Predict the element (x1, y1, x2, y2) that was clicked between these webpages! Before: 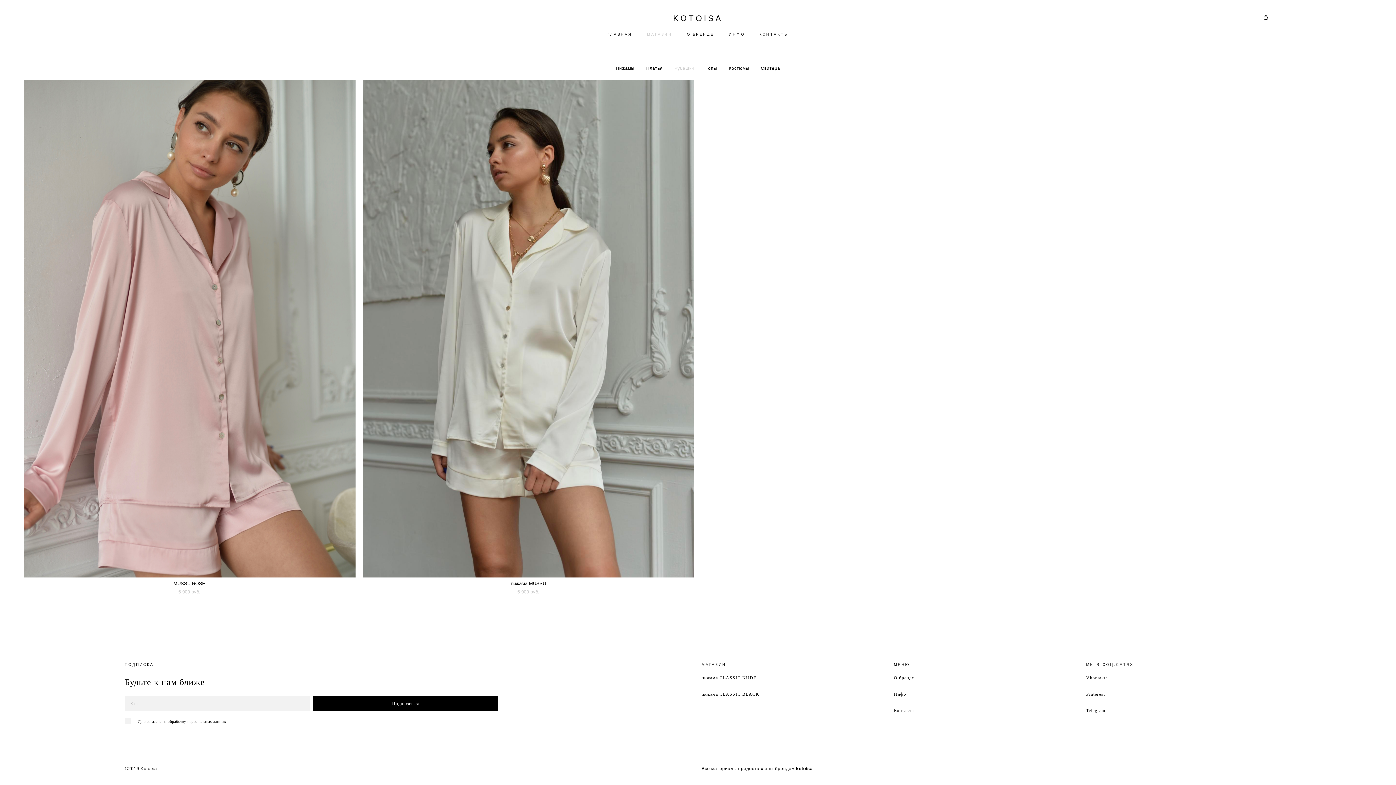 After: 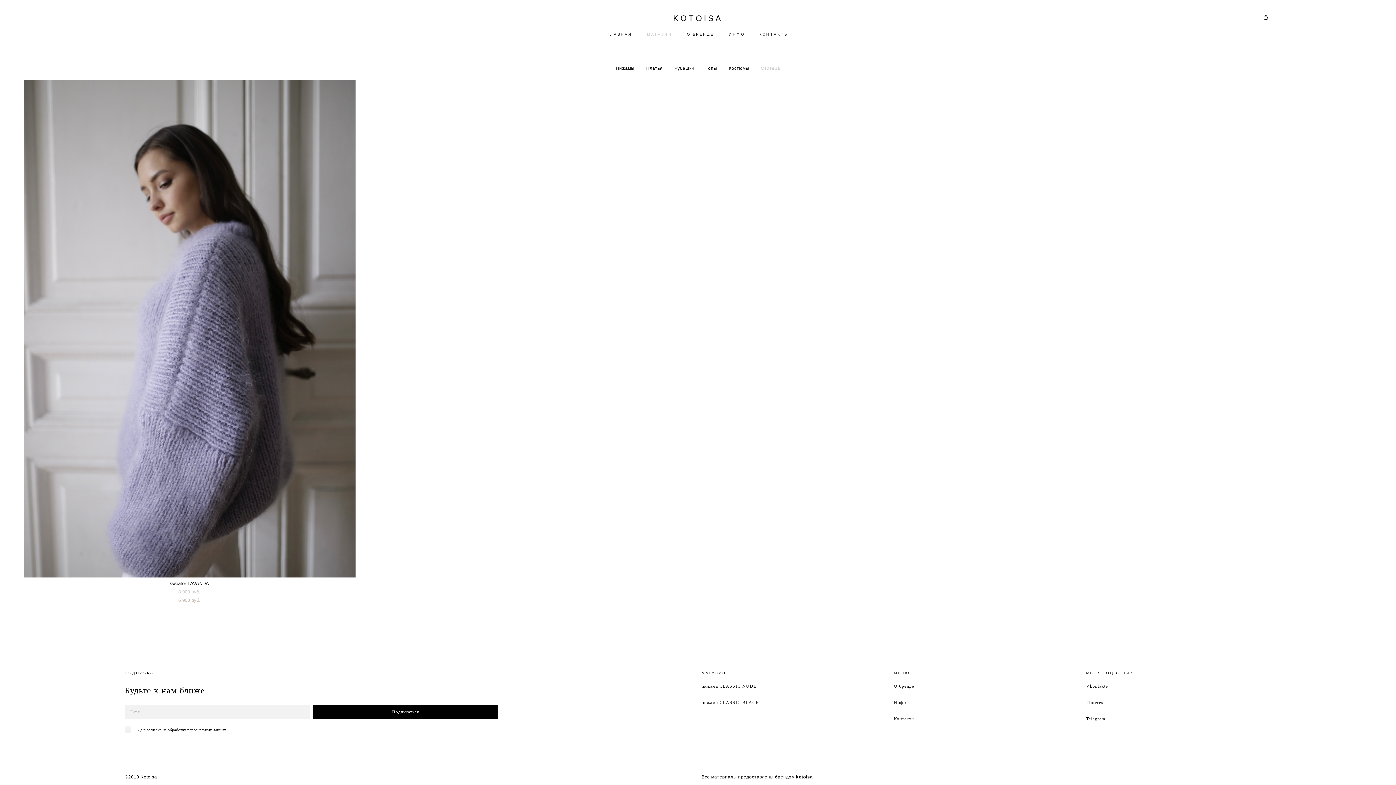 Action: bbox: (761, 65, 780, 70) label: Свитера